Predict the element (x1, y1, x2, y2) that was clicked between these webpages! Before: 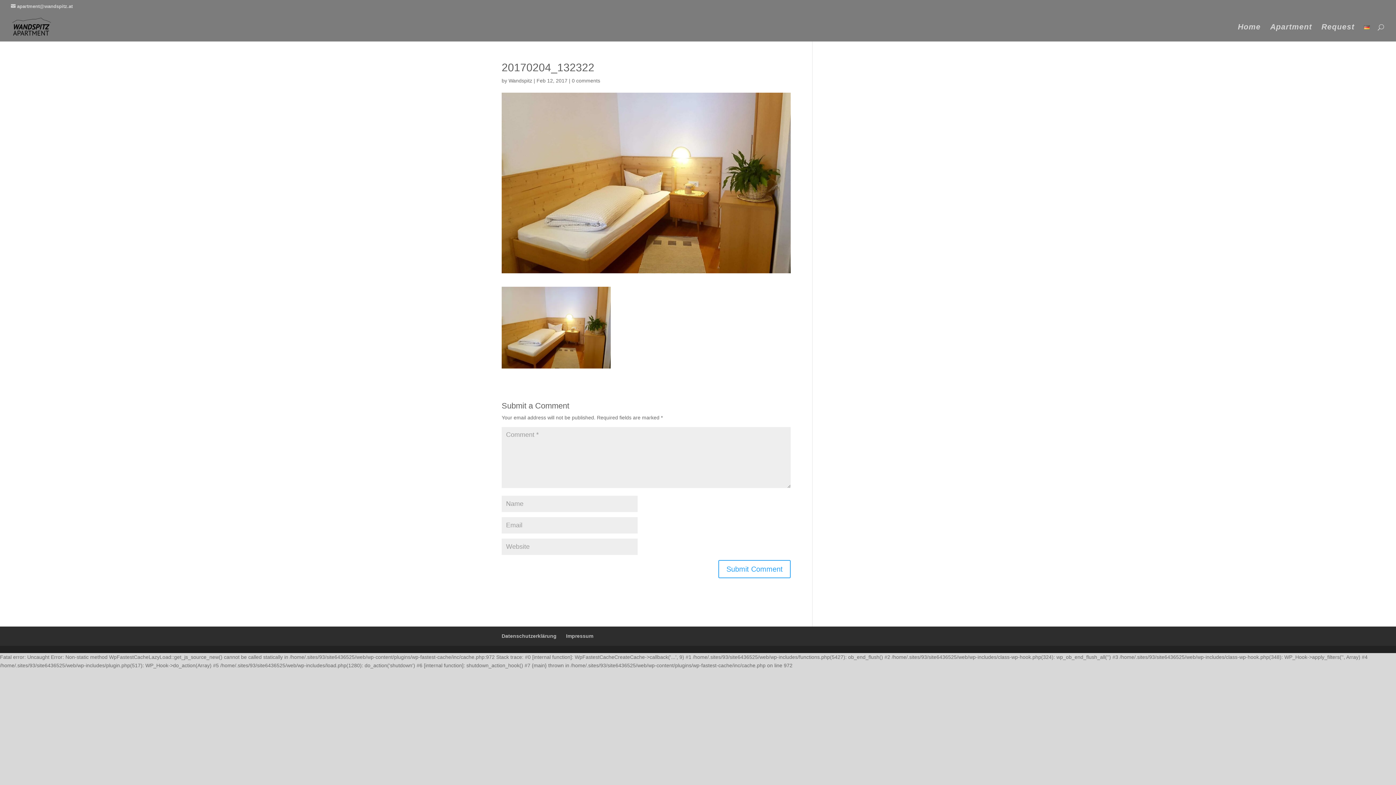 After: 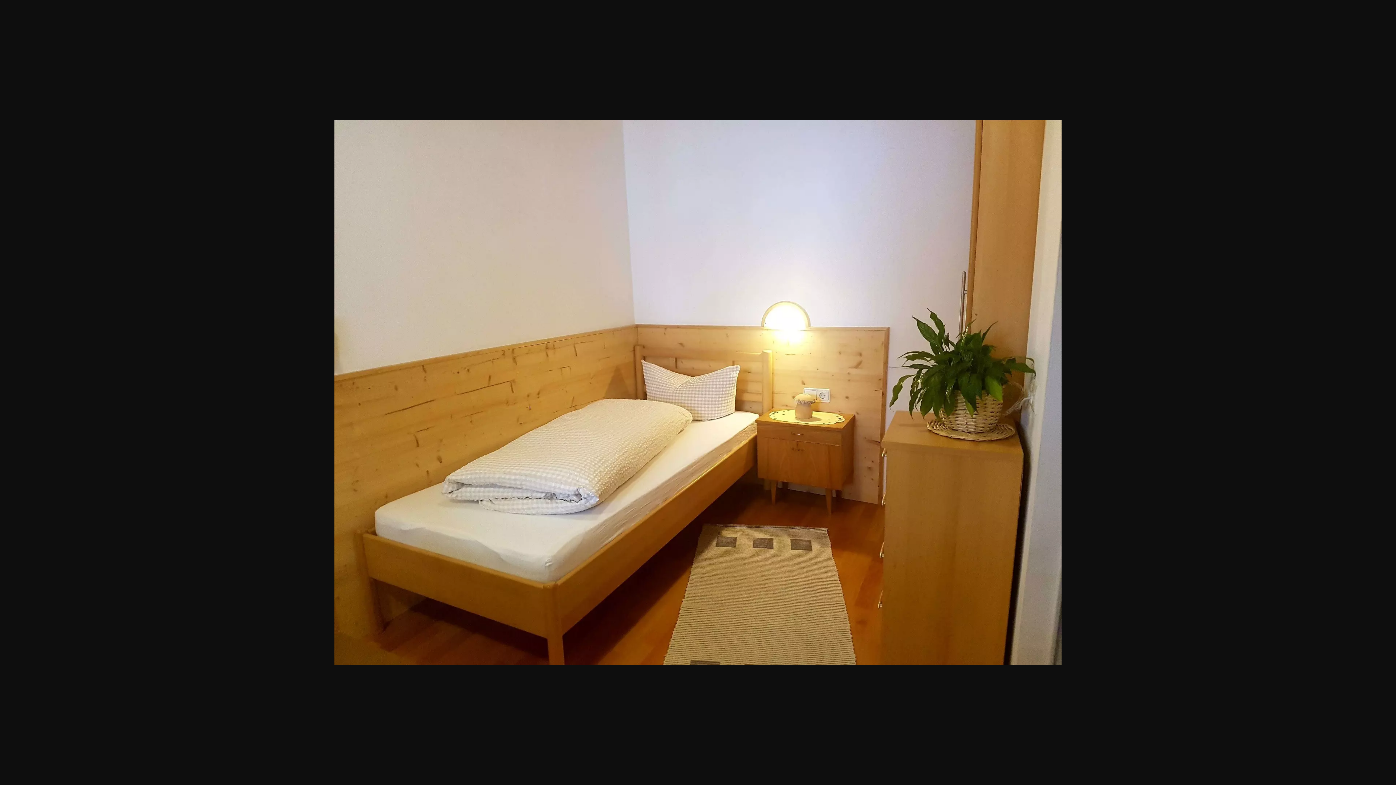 Action: bbox: (501, 361, 610, 367)